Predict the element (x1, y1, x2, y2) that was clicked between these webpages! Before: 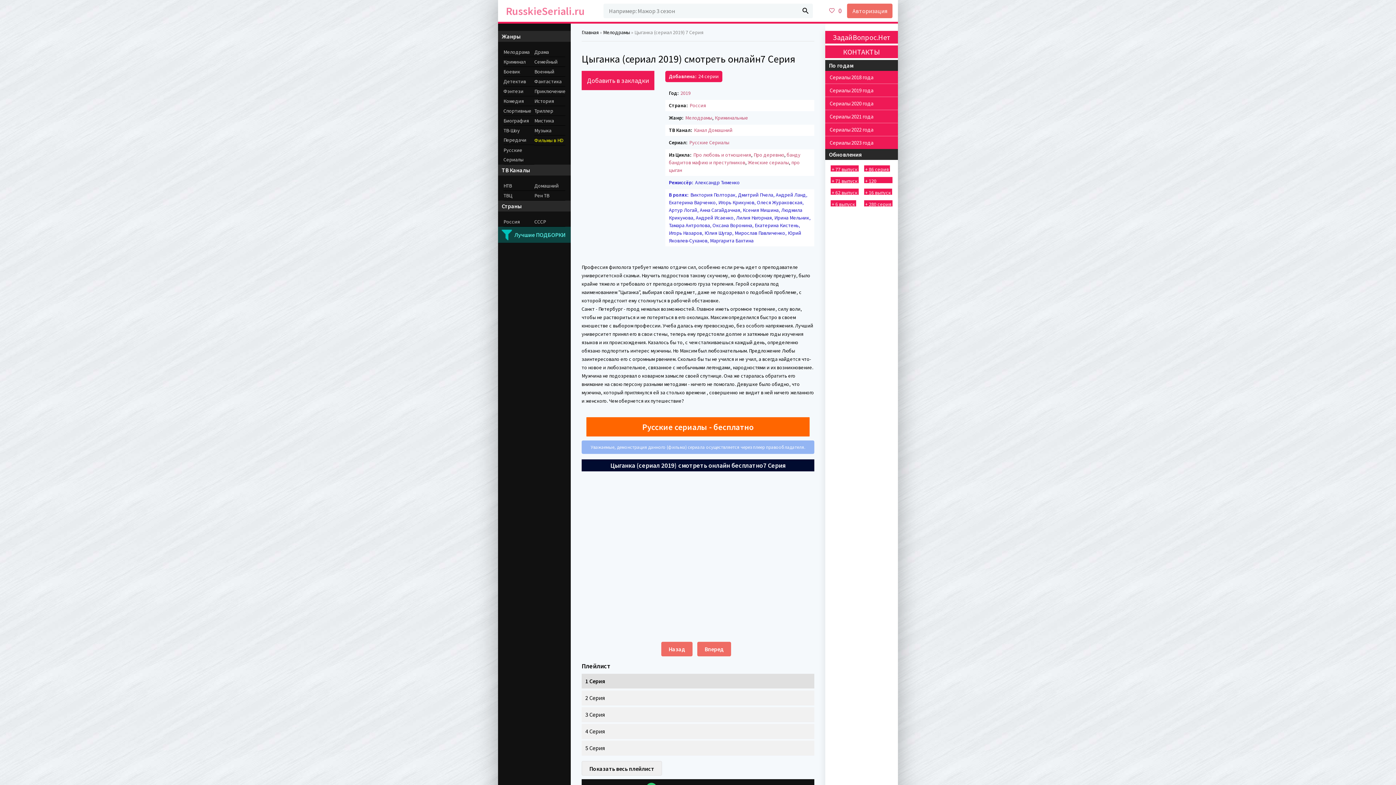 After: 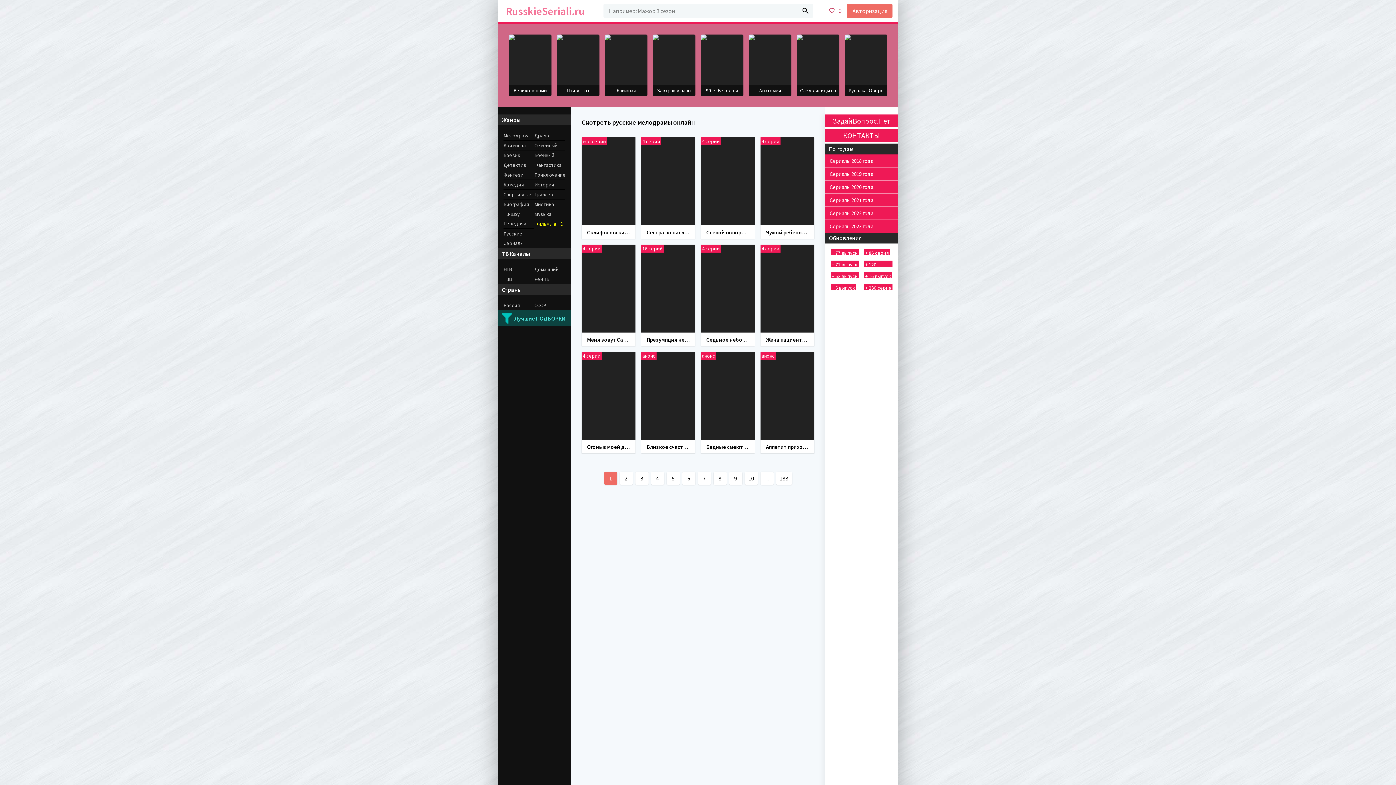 Action: bbox: (603, 29, 630, 35) label: Мелодрамы